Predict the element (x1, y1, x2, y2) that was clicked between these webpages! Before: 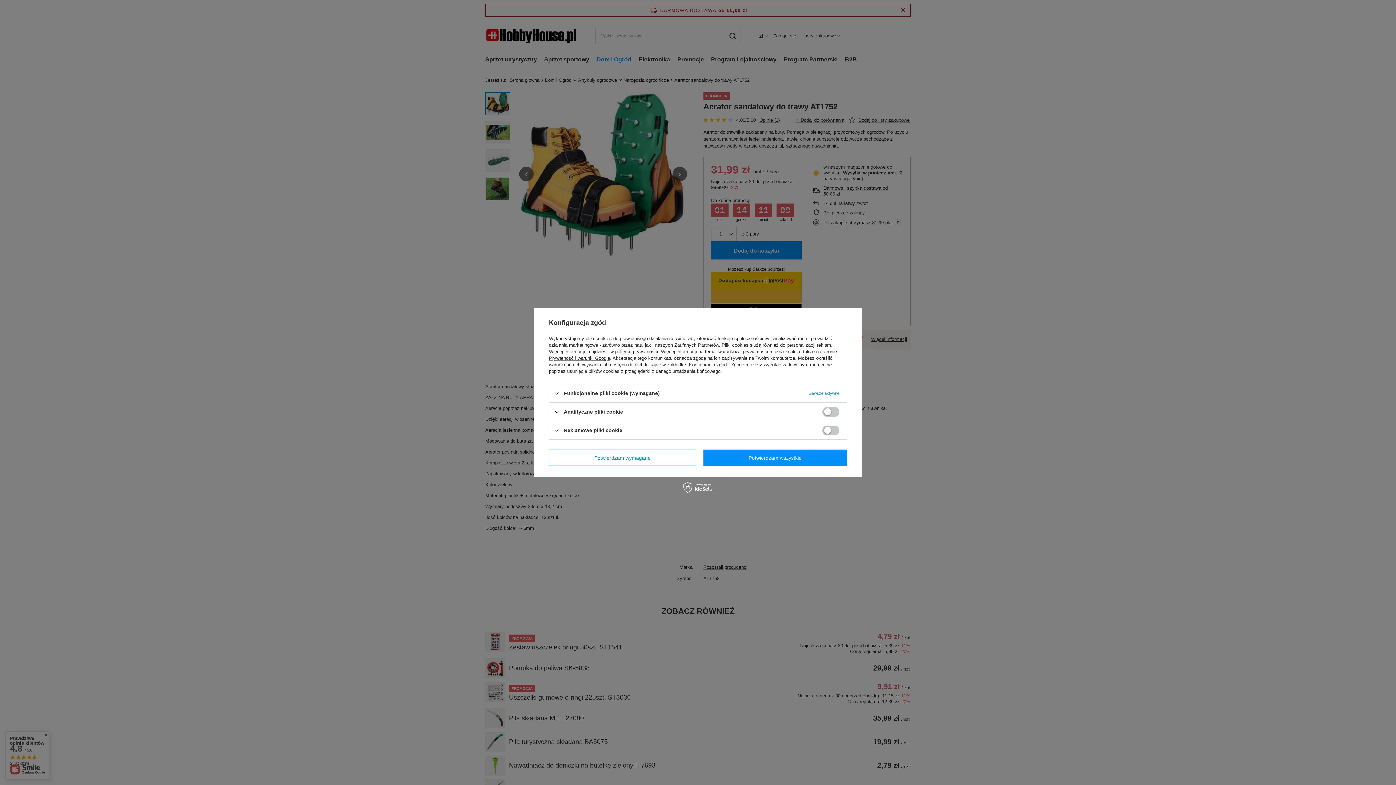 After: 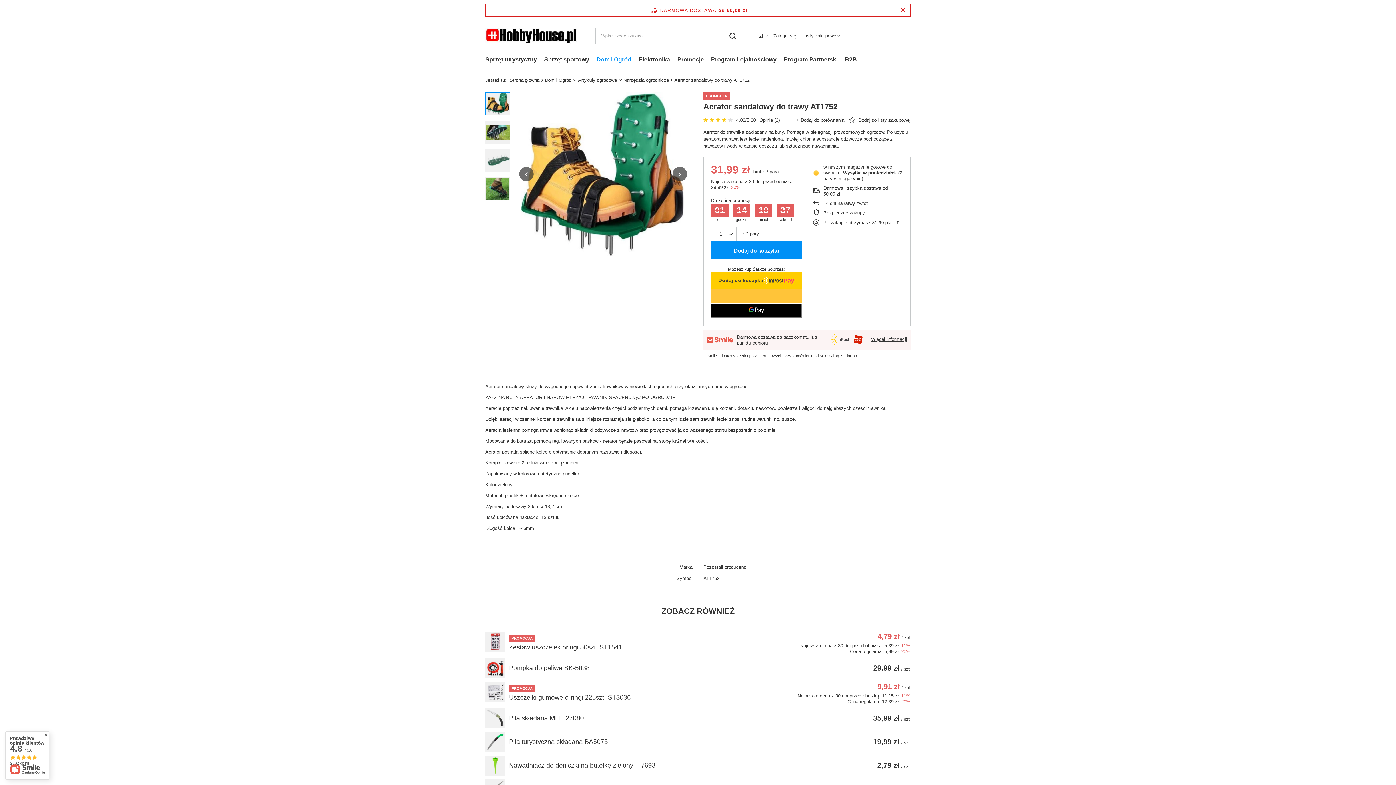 Action: label: Potwierdzam wymagane bbox: (549, 449, 696, 466)